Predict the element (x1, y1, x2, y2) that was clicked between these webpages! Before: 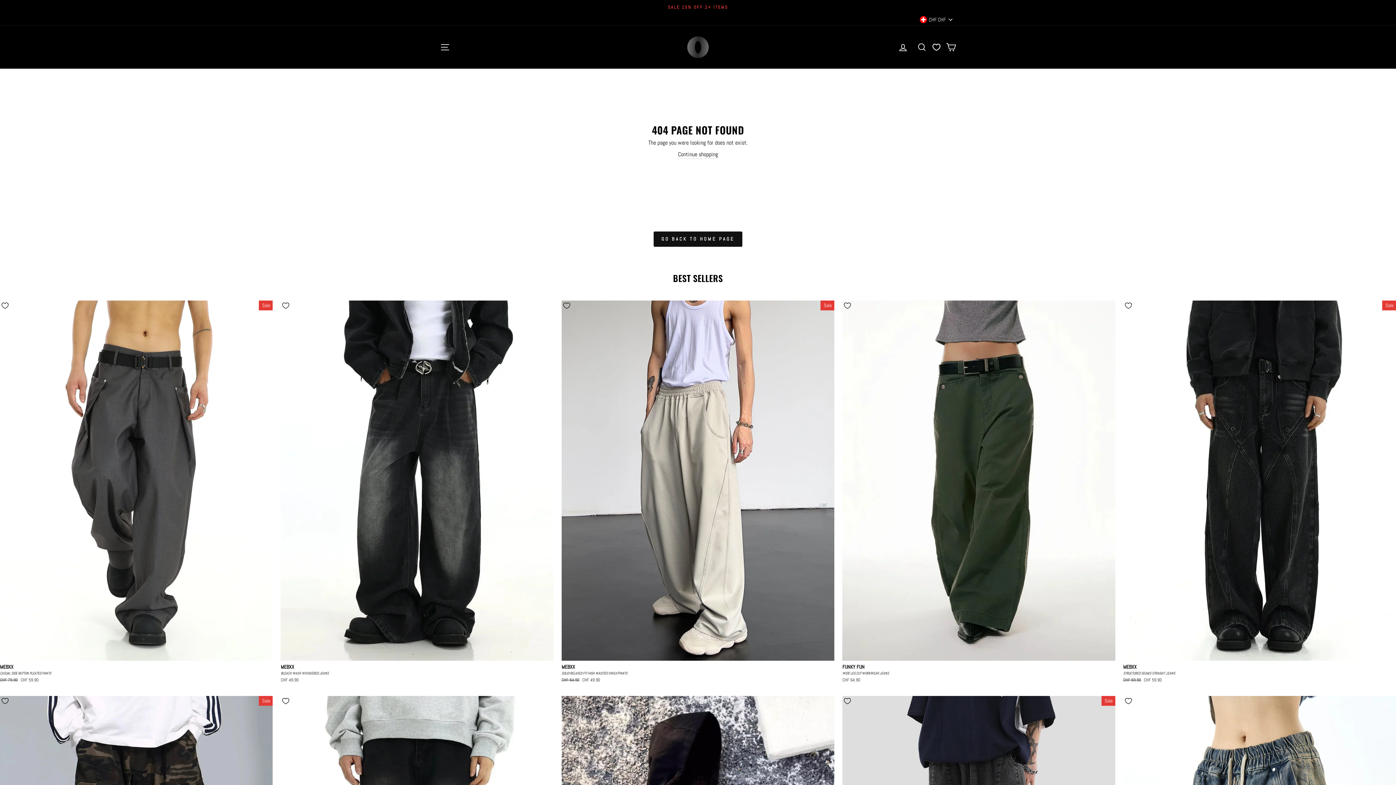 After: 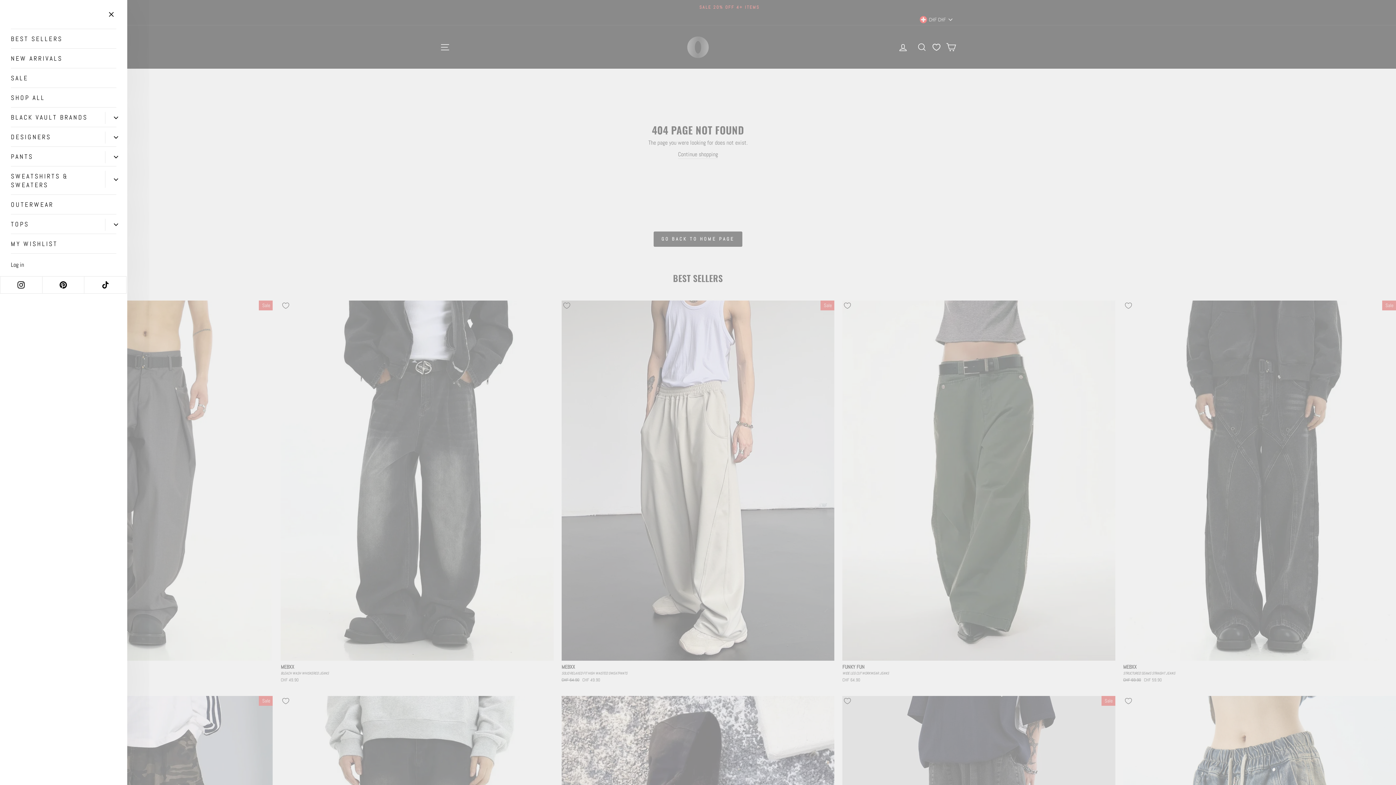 Action: bbox: (435, 39, 454, 55) label: SITE NAVIGATION